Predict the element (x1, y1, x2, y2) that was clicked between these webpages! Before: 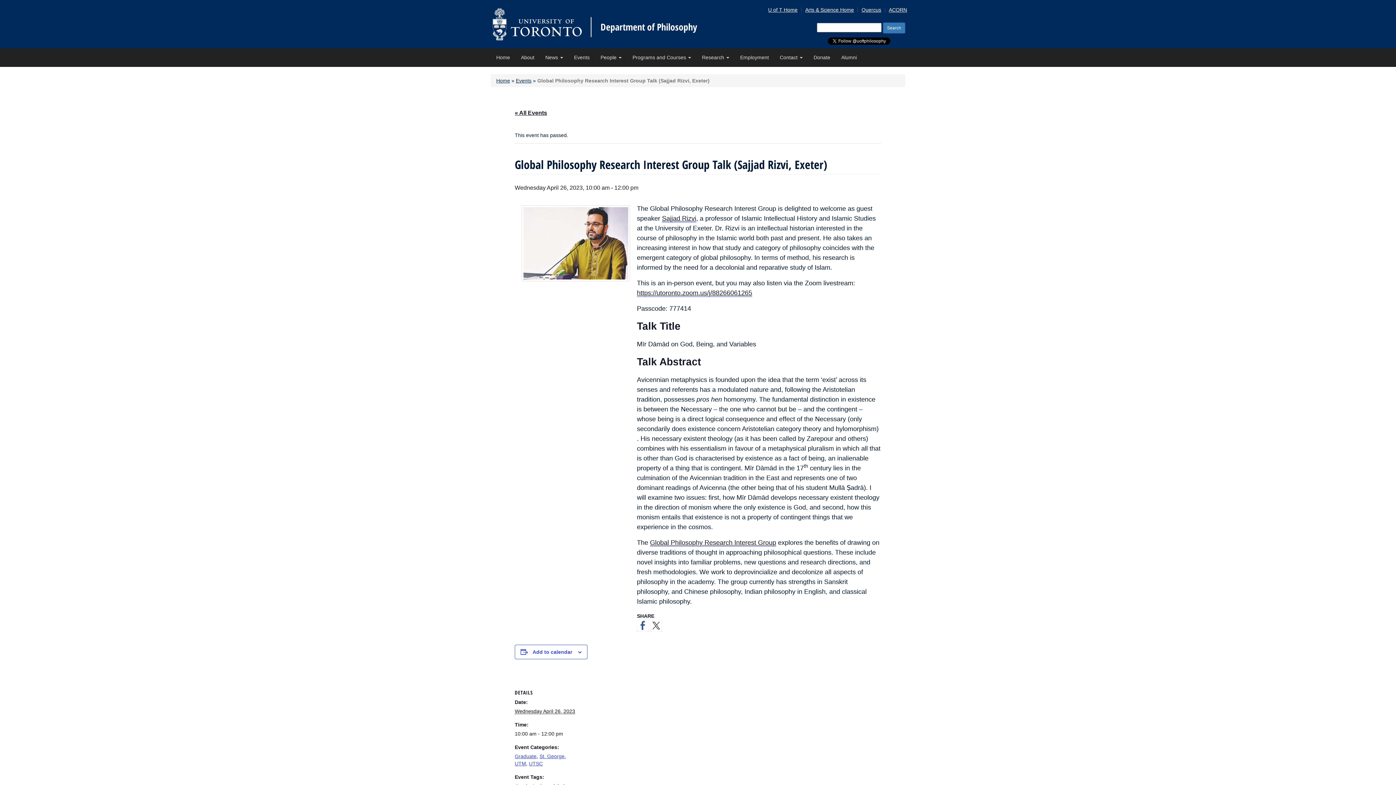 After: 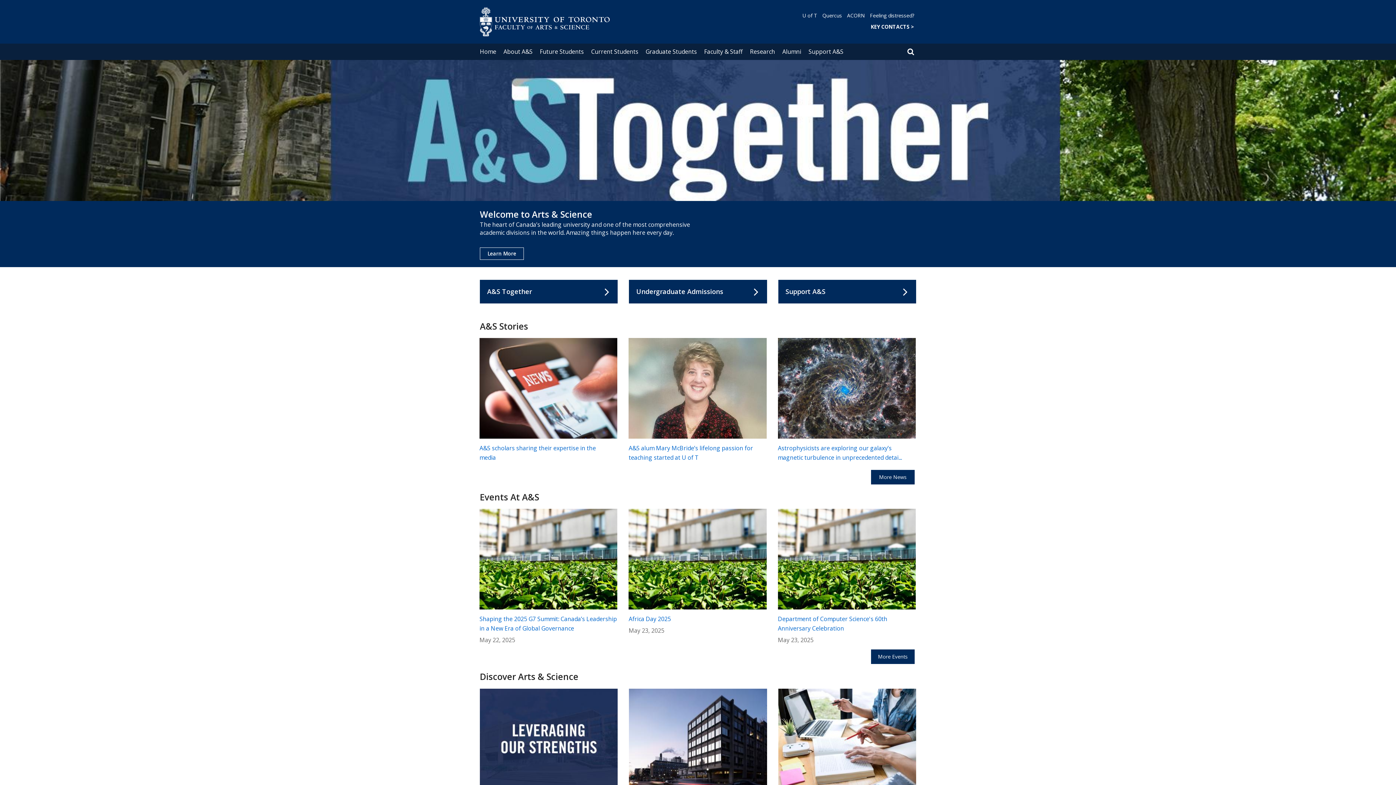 Action: label: Arts & Science Home bbox: (805, 6, 854, 12)